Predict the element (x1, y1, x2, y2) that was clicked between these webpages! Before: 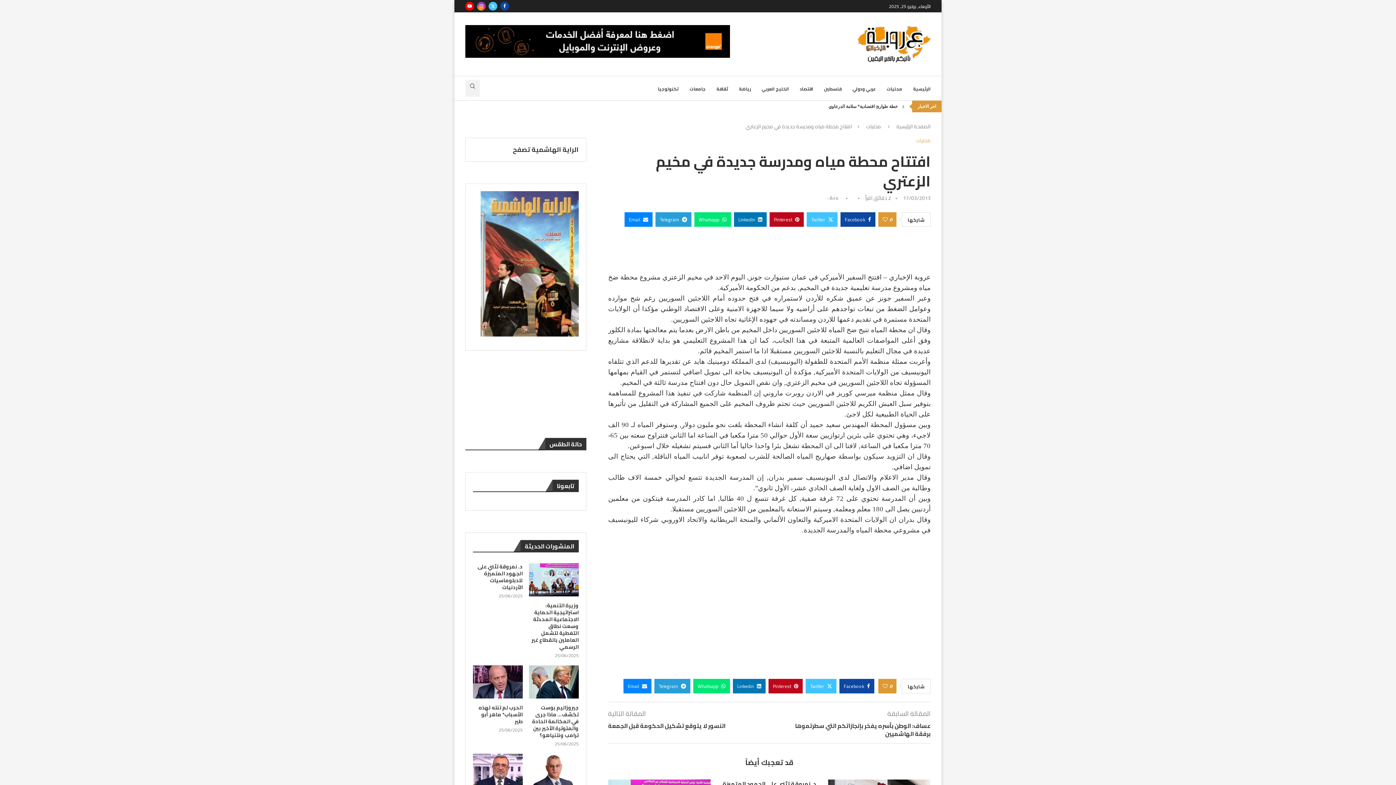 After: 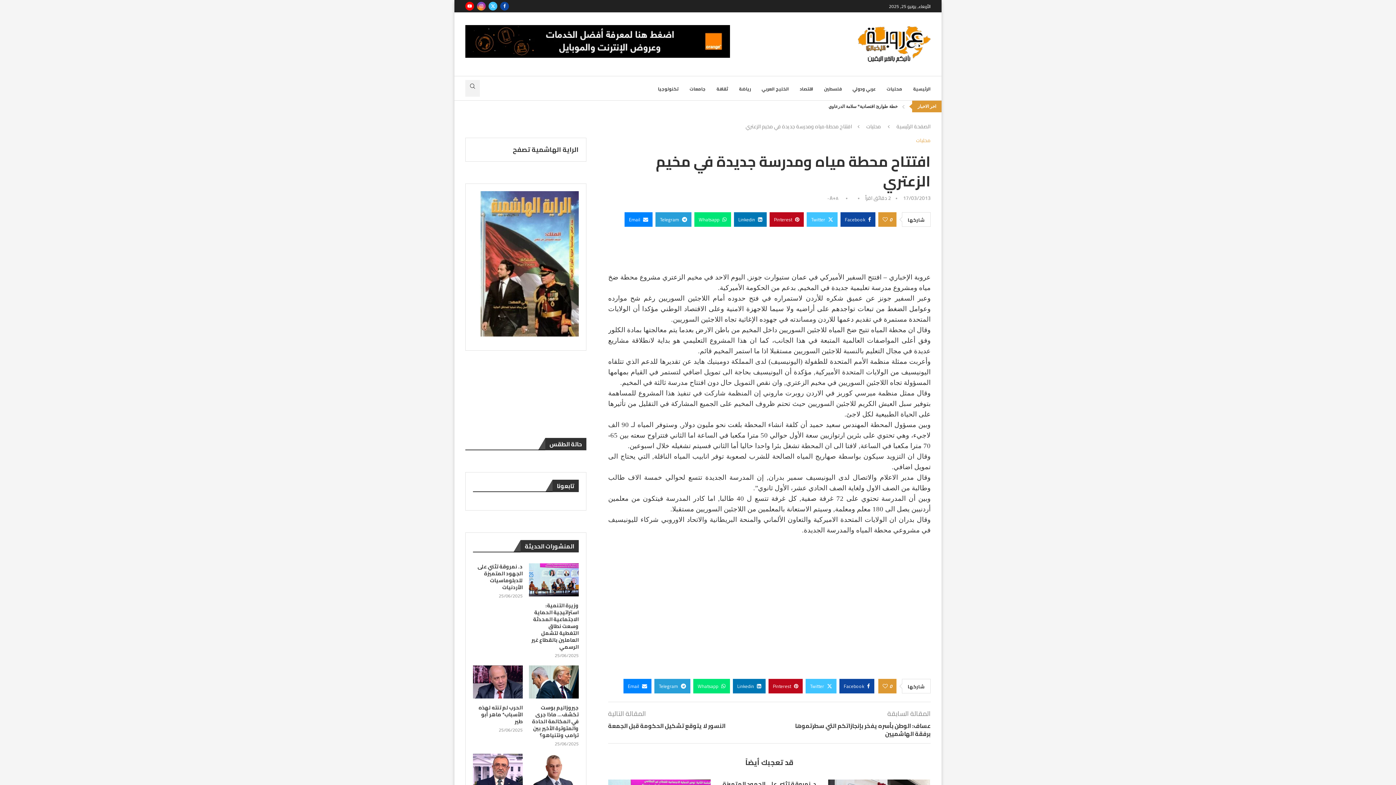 Action: label: Next slide bbox: (900, 100, 906, 112)